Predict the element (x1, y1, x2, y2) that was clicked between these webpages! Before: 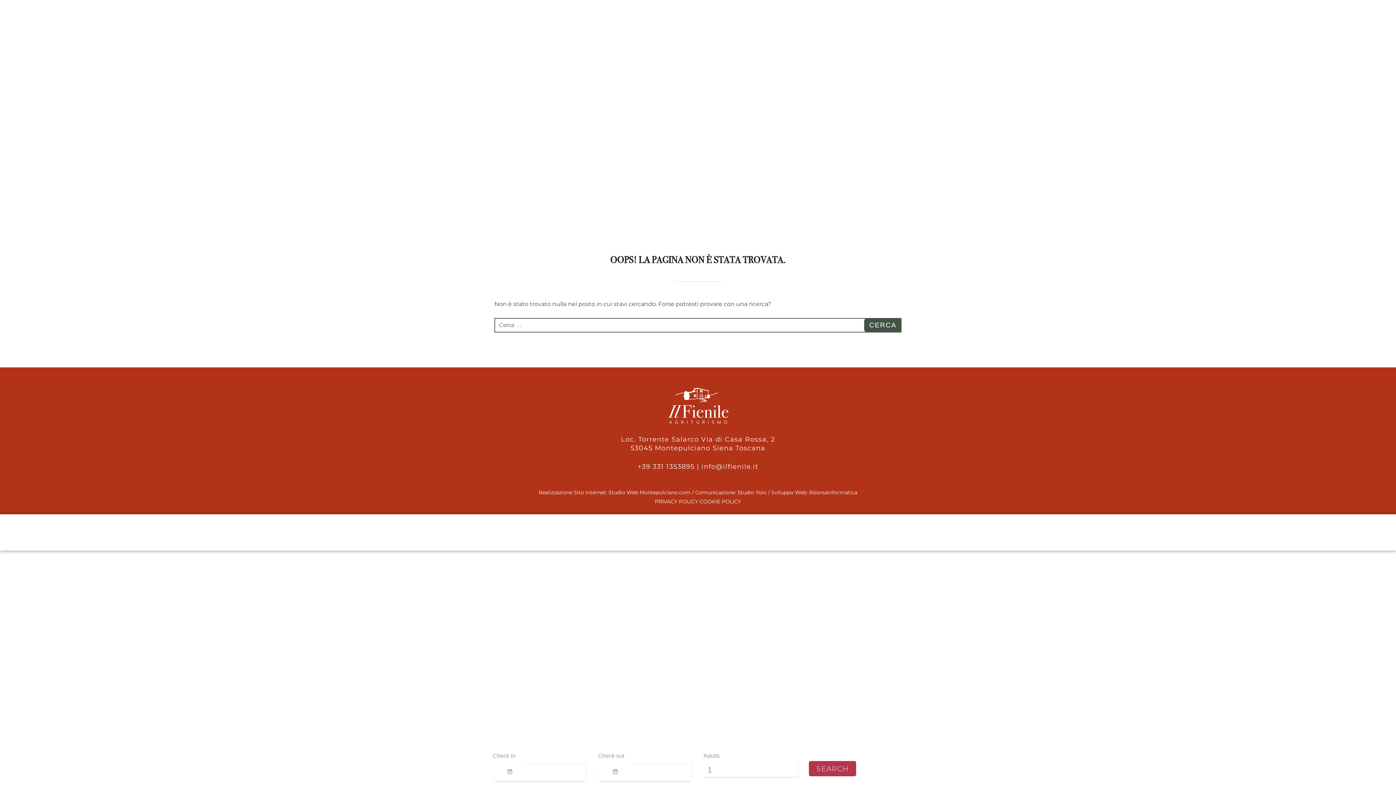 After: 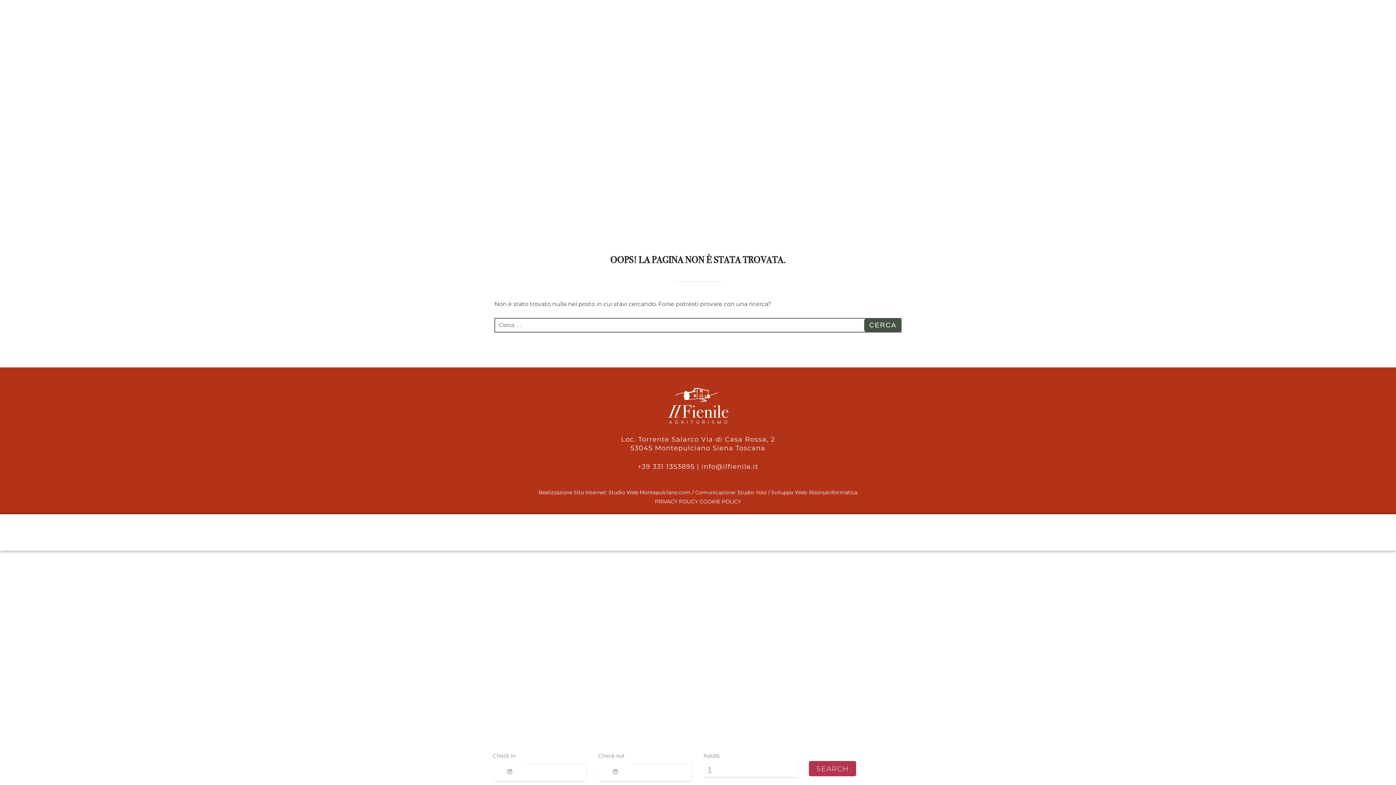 Action: bbox: (608, 489, 690, 496) label: Studio Web Montepulciano.com